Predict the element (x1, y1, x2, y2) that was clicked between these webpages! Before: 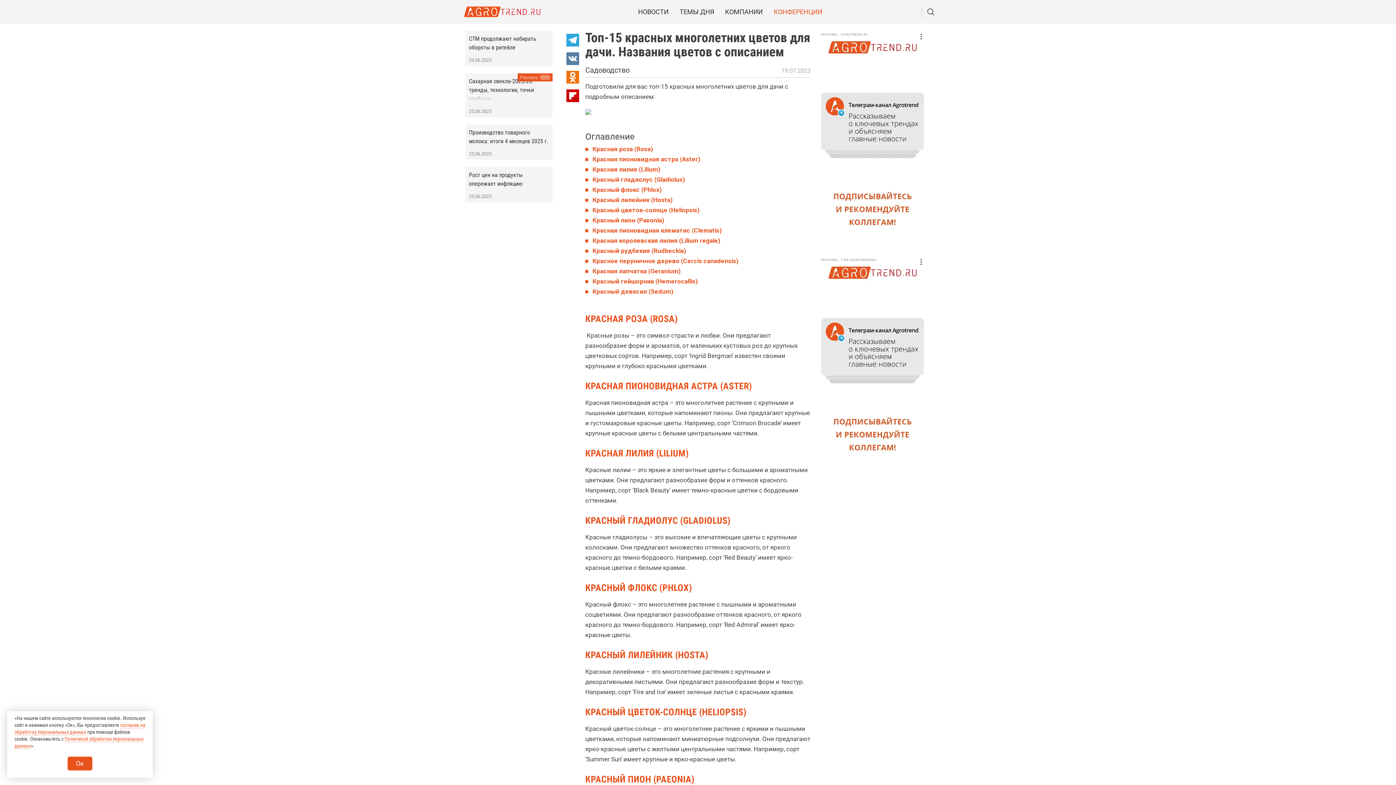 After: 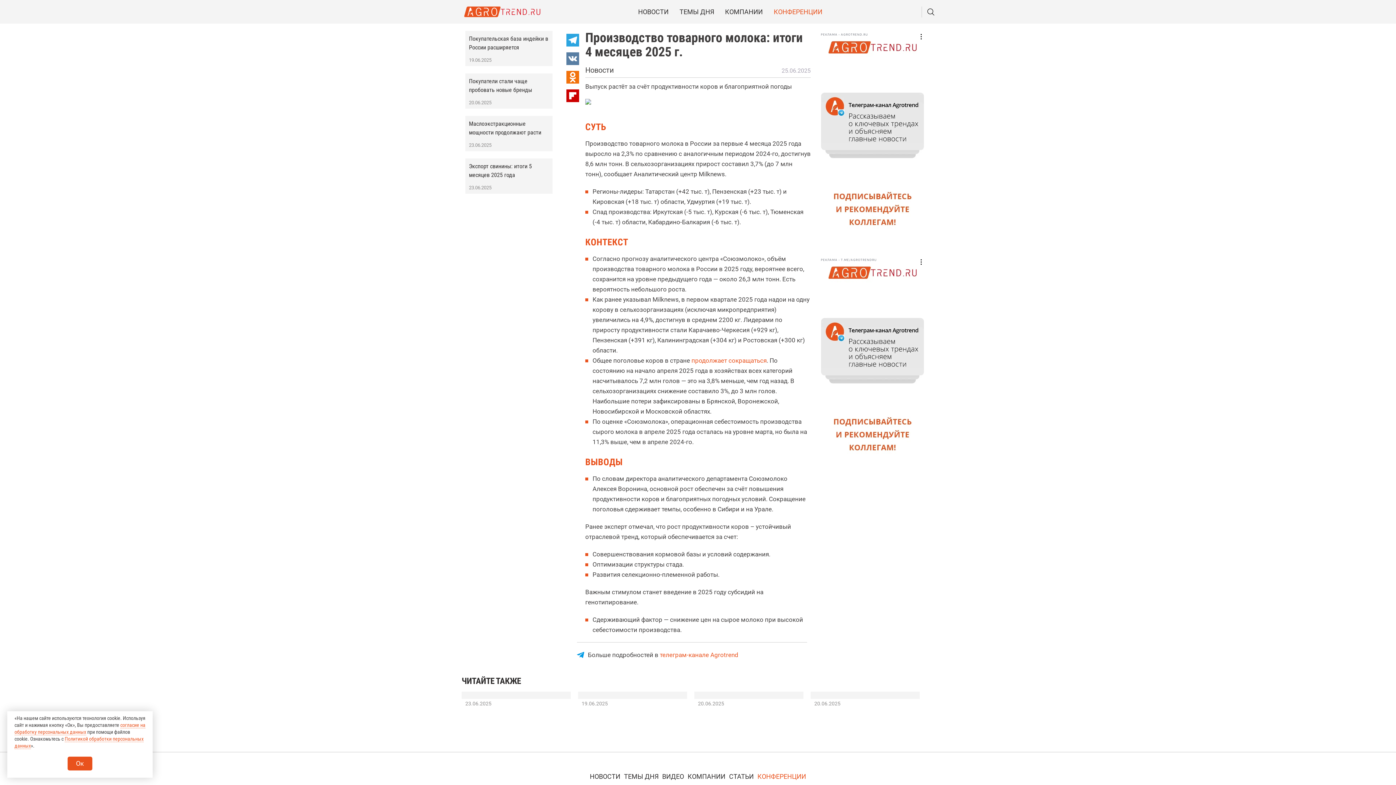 Action: label: Производство товарного молока: итоги 4 месяцев 2025 г.
25.06.2025 bbox: (465, 124, 552, 160)